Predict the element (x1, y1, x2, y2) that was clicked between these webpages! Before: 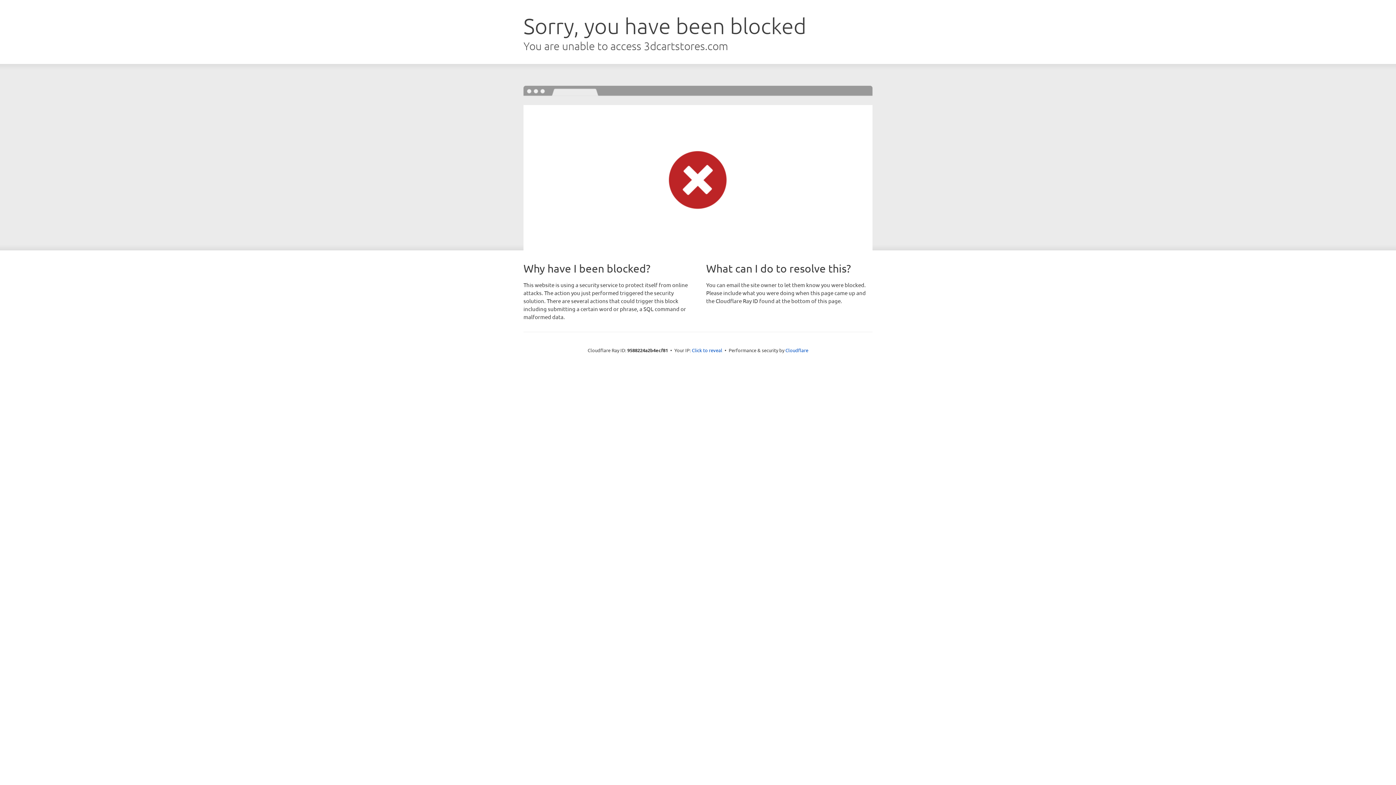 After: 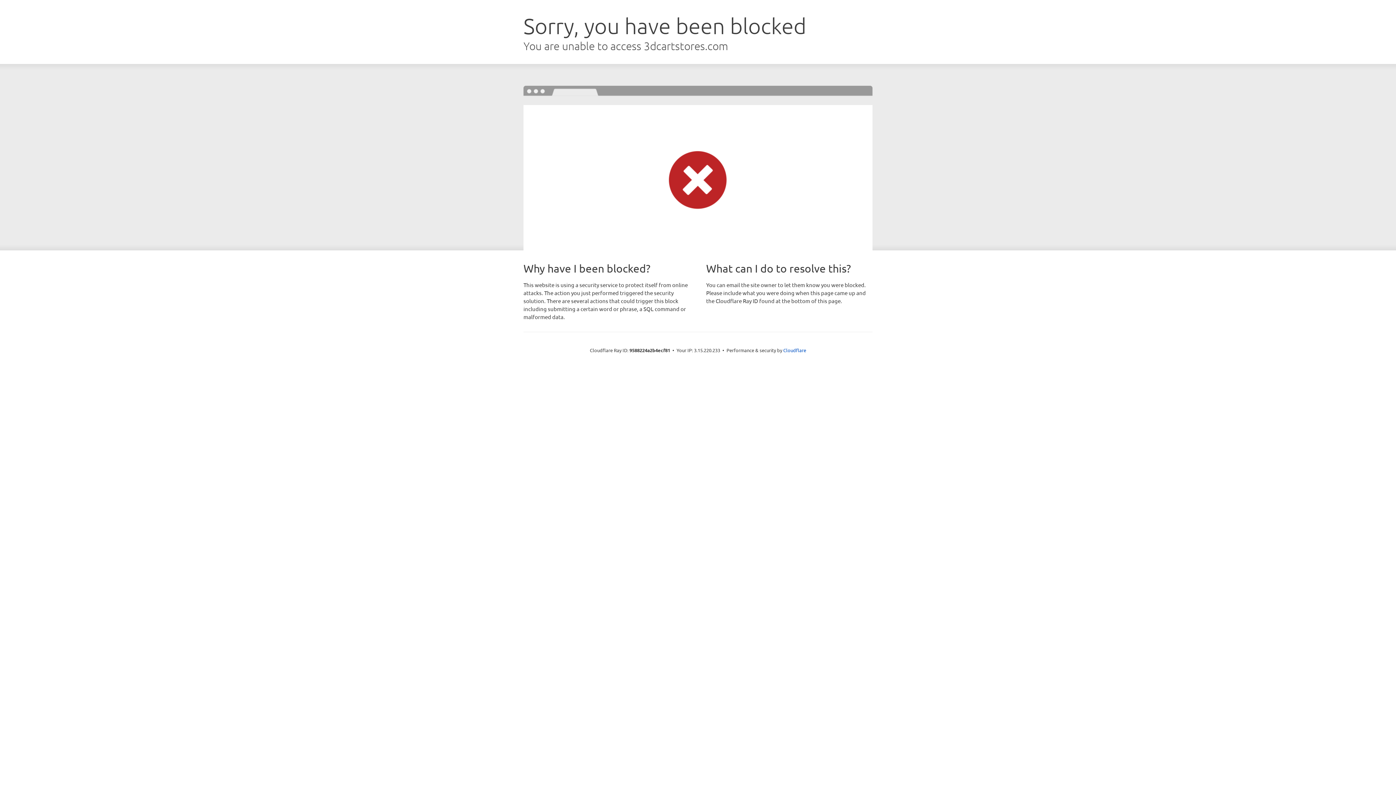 Action: label: Click to reveal bbox: (692, 346, 722, 353)